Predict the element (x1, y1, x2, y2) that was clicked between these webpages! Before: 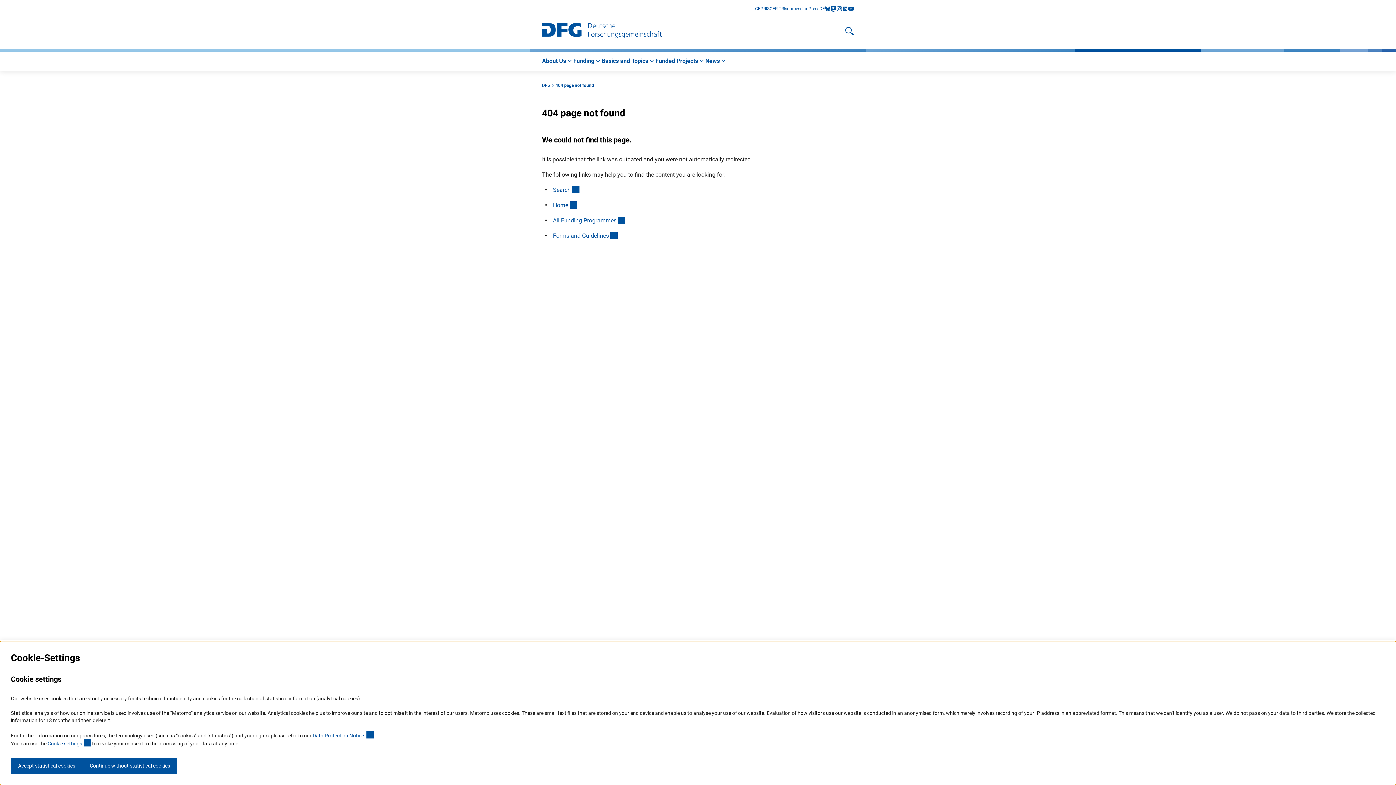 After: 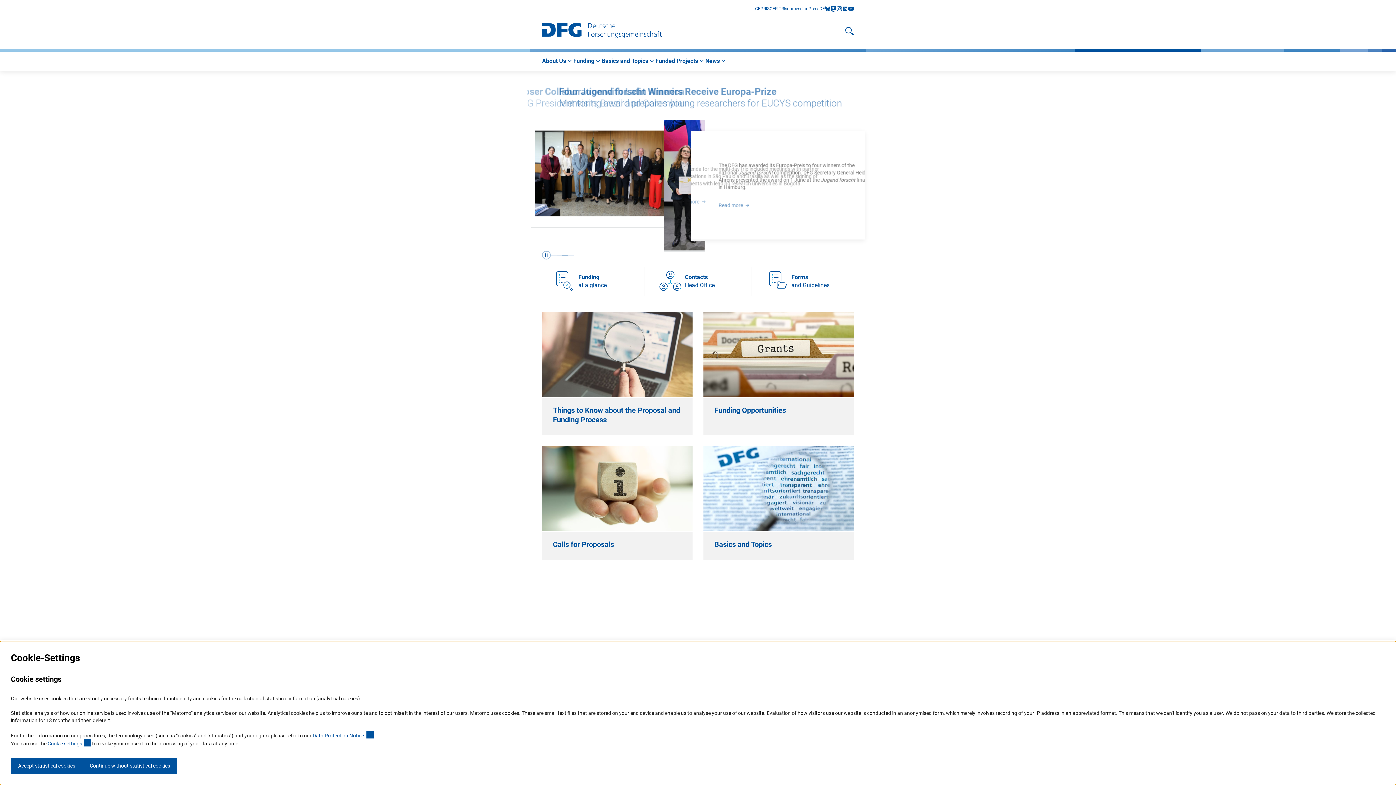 Action: bbox: (542, 22, 661, 39)